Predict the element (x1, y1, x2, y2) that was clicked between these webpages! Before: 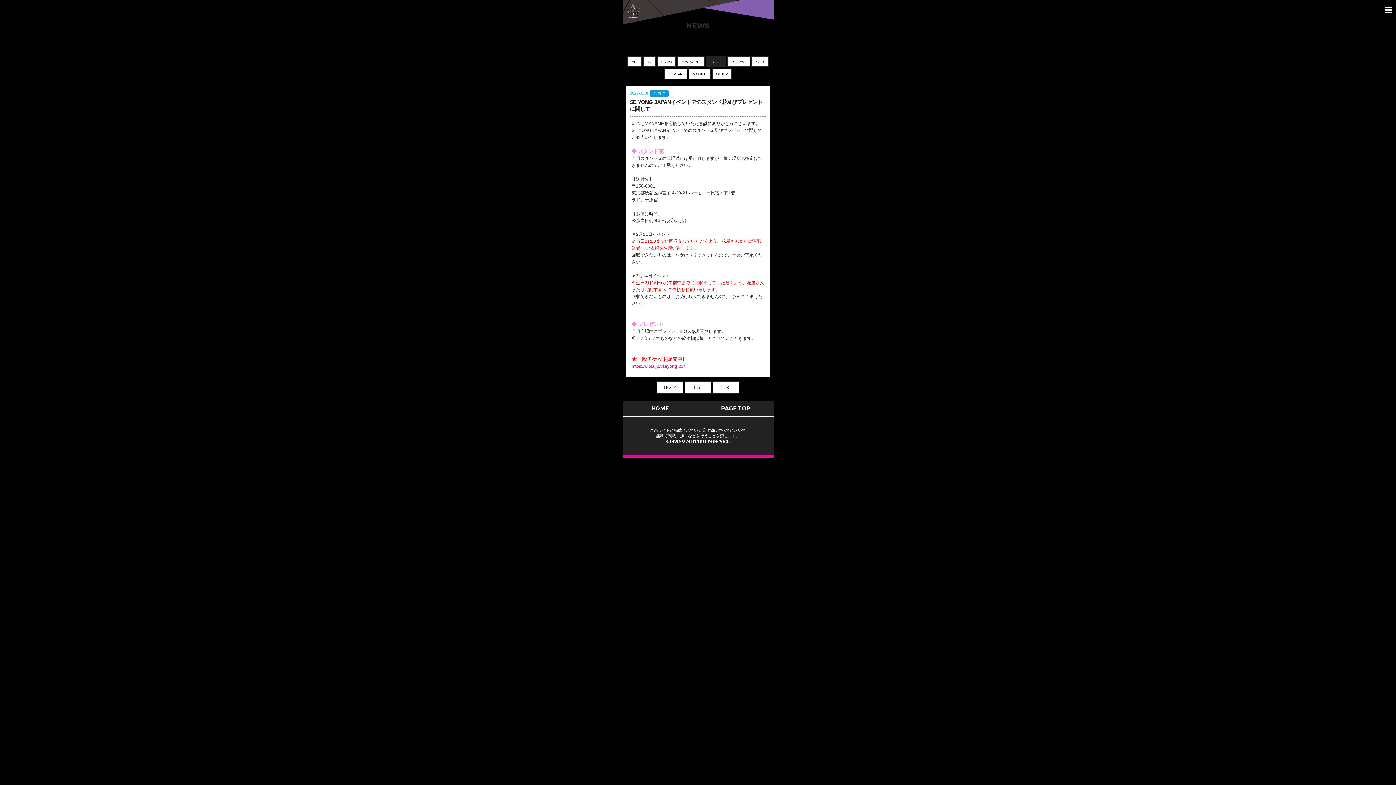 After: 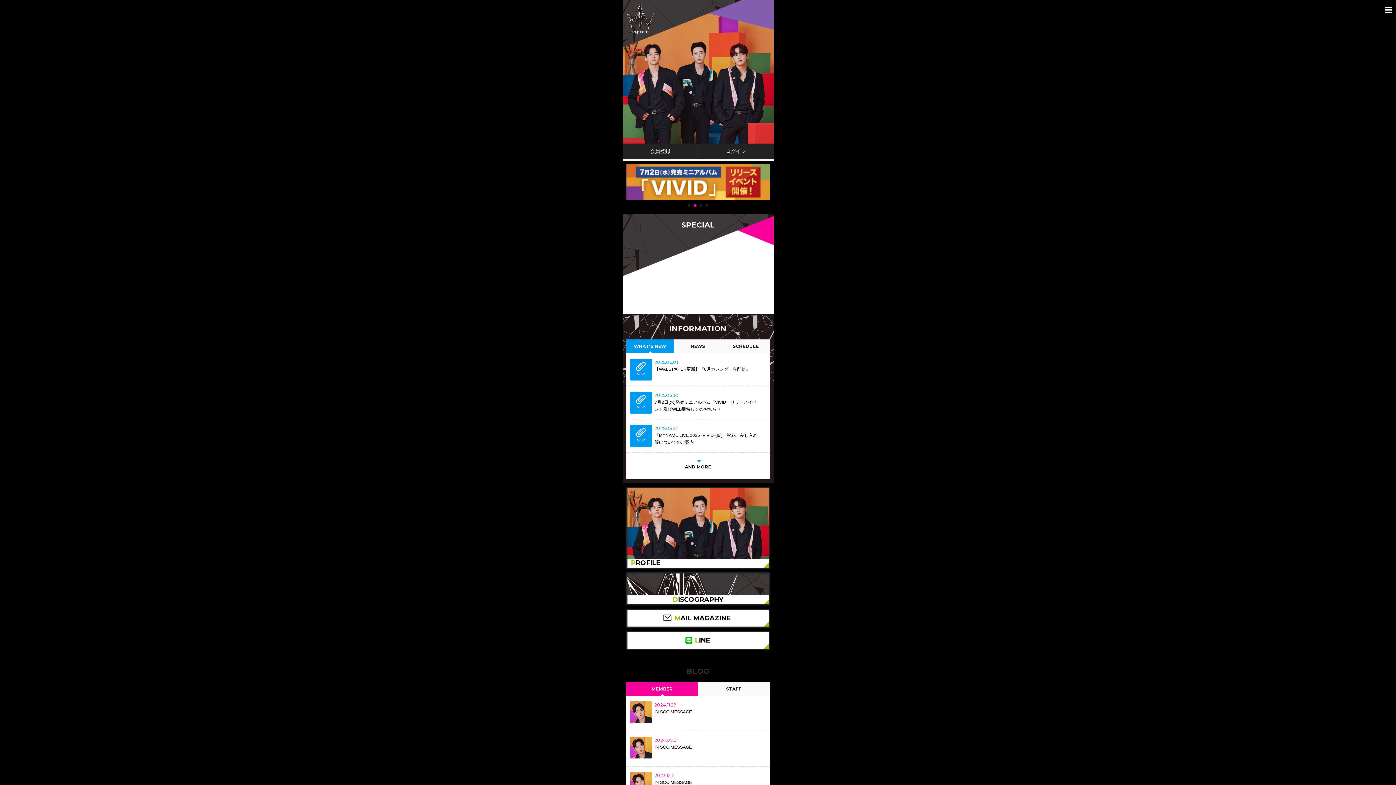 Action: bbox: (626, 14, 639, 19)